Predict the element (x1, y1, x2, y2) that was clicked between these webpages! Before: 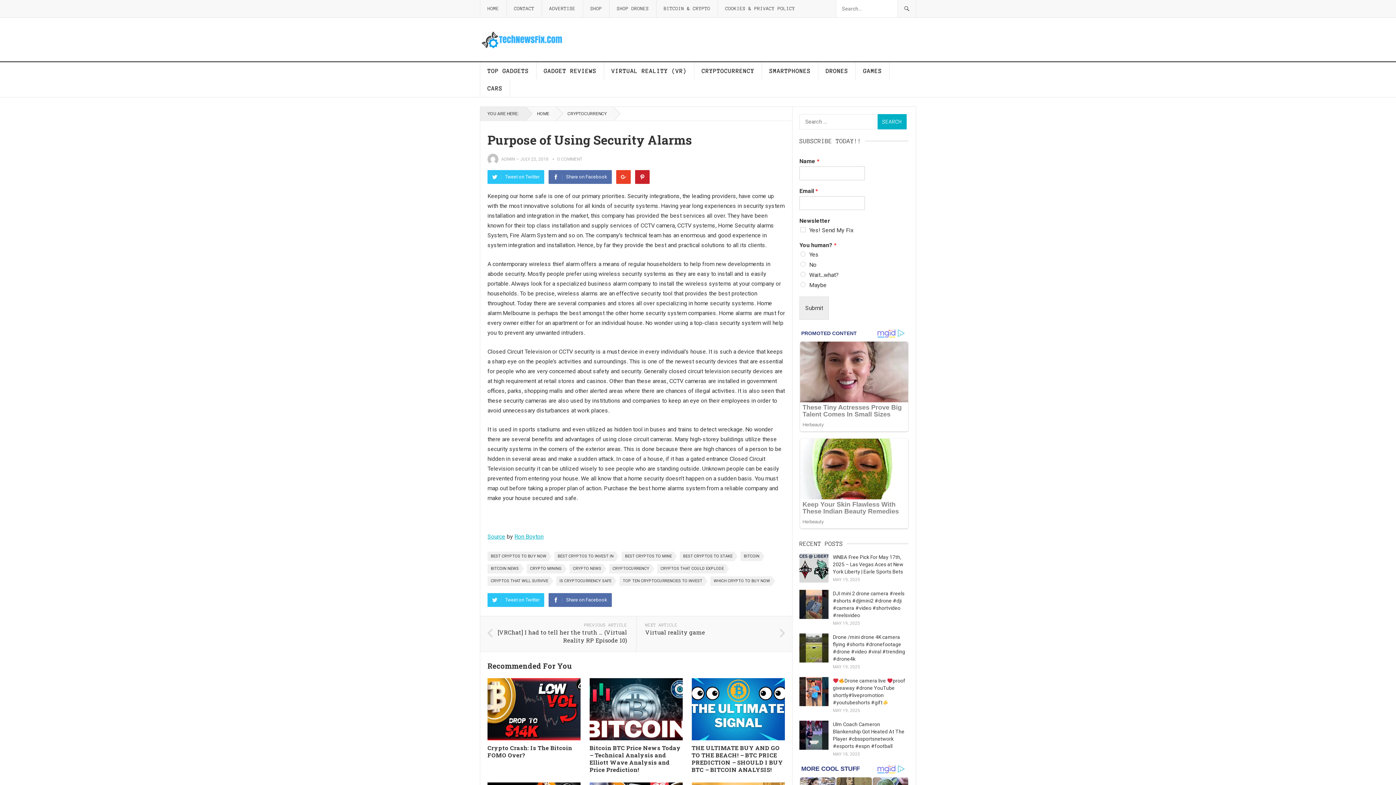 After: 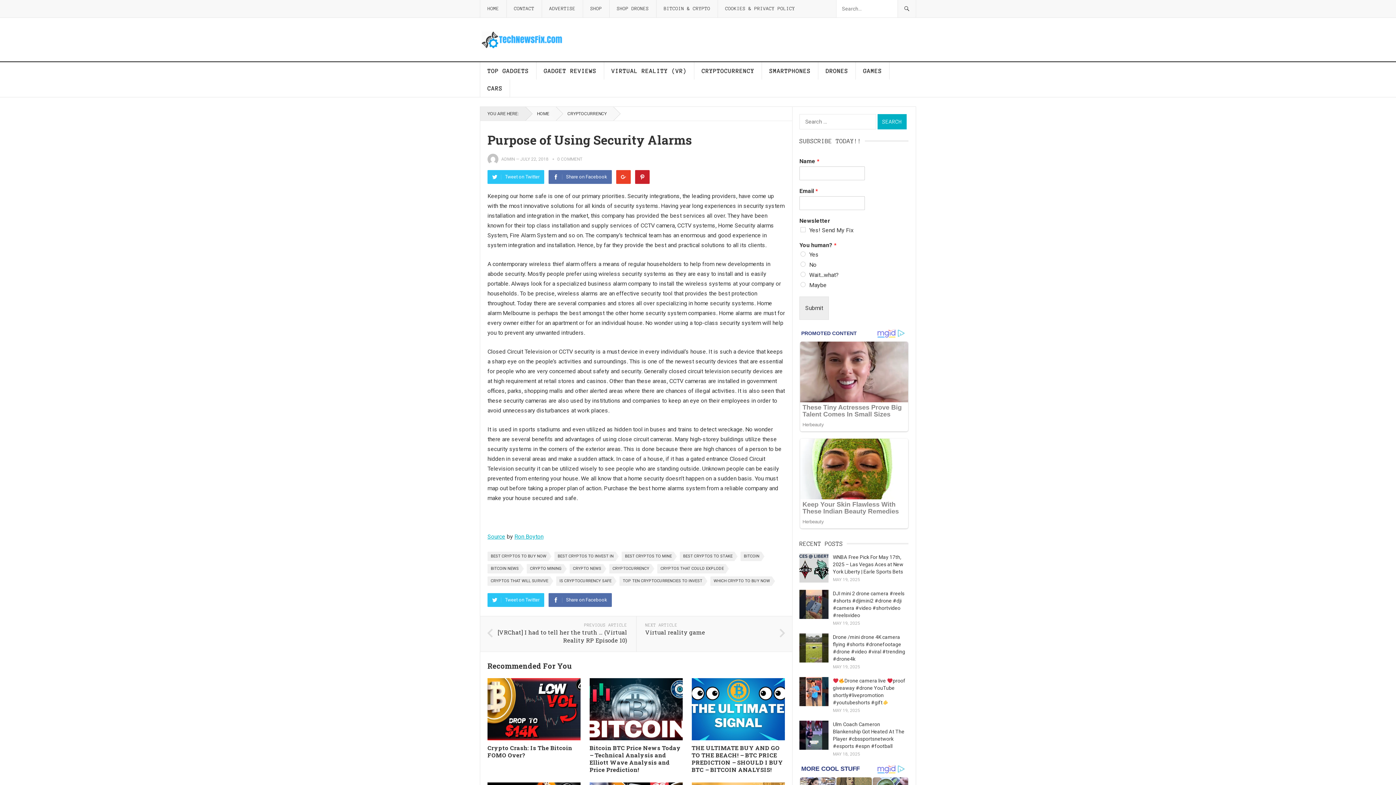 Action: label: Pinterest bbox: (635, 593, 649, 607)